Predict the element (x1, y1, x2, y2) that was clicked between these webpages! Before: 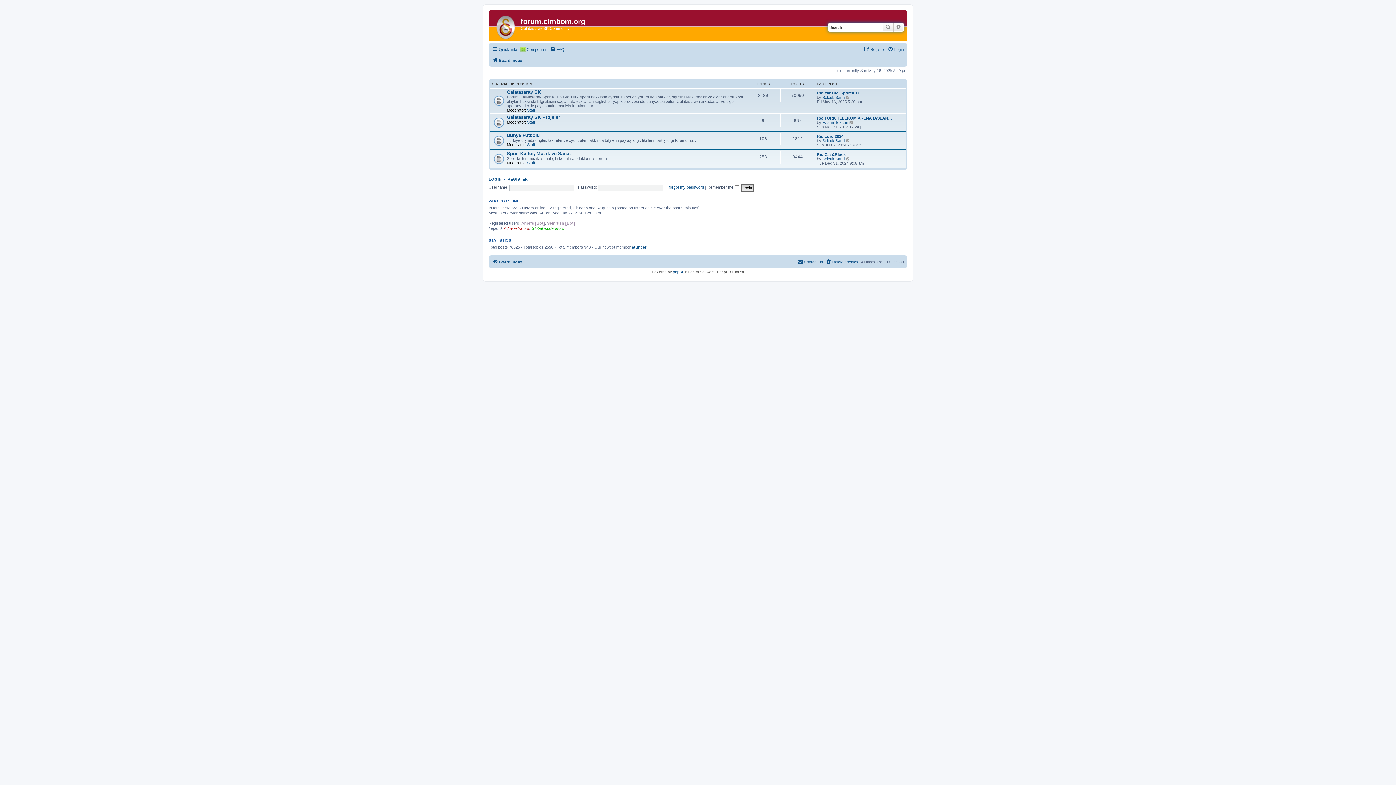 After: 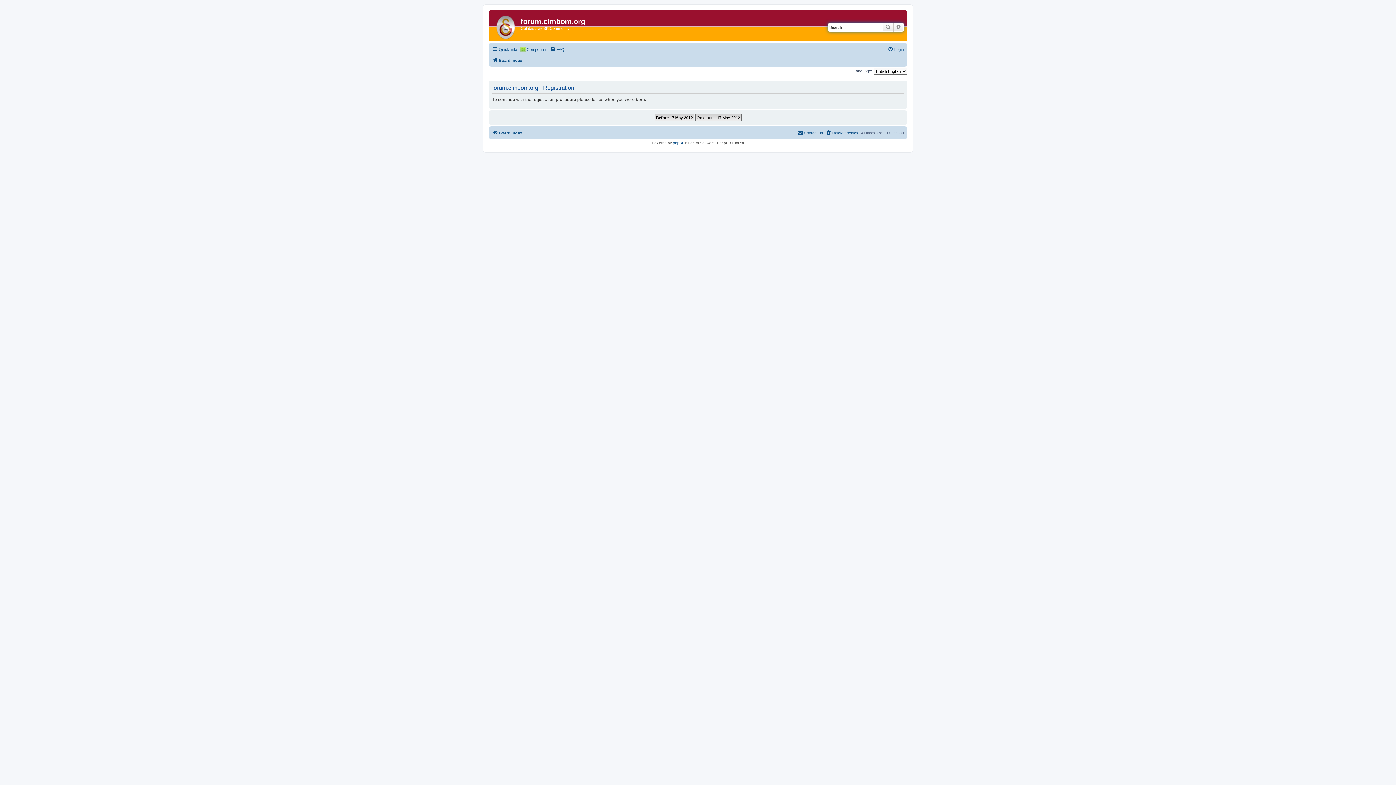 Action: label: REGISTER bbox: (507, 176, 528, 181)